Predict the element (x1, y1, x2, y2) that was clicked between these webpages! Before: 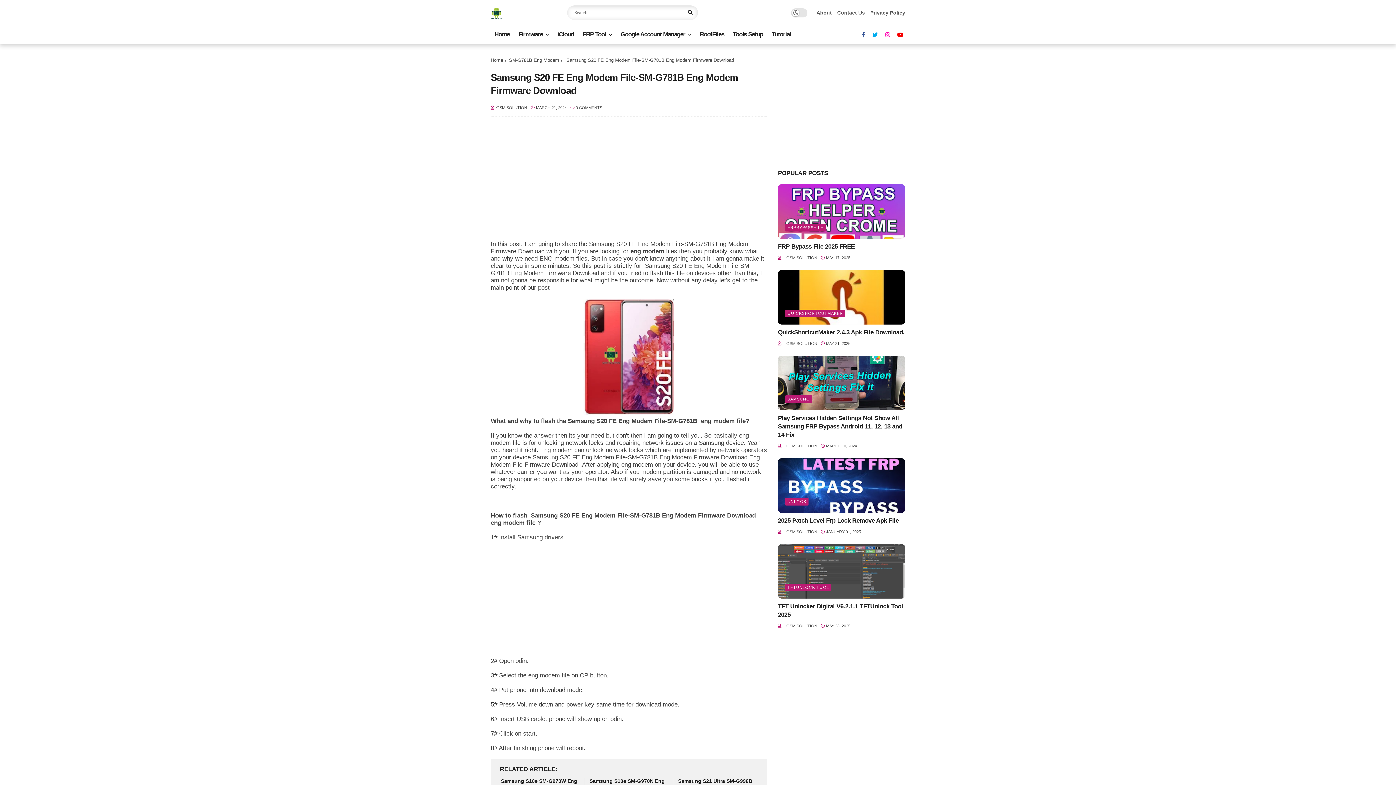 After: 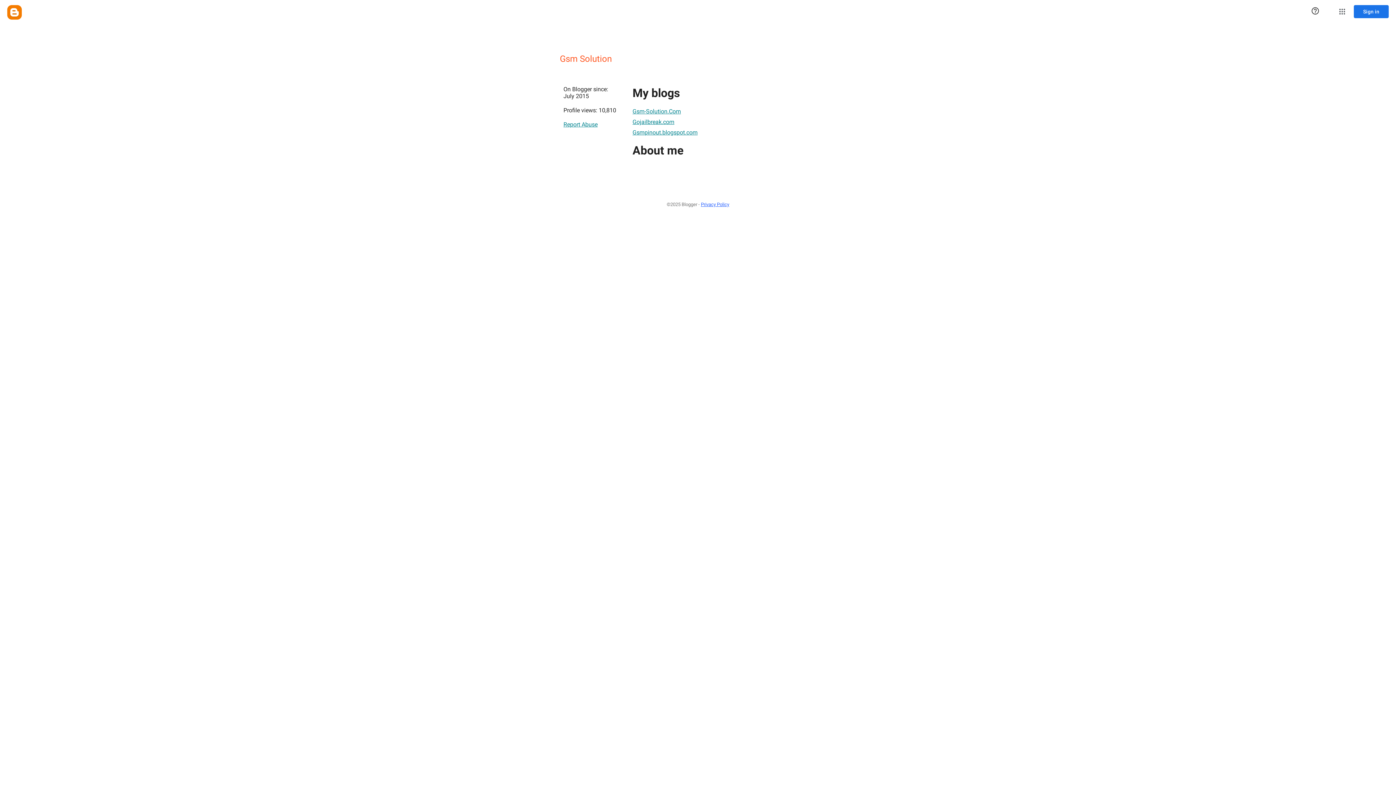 Action: label: GSM SOLUTION bbox: (786, 341, 821, 345)